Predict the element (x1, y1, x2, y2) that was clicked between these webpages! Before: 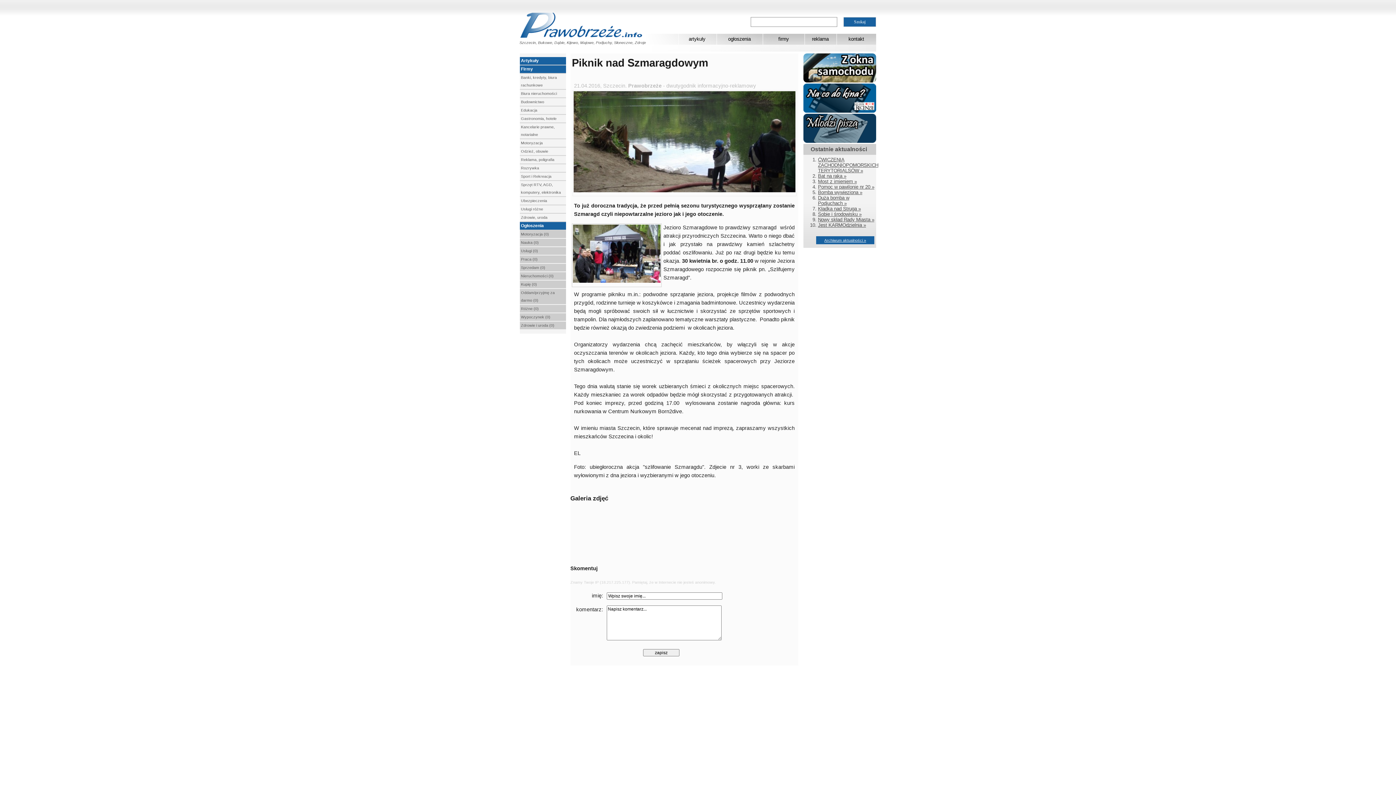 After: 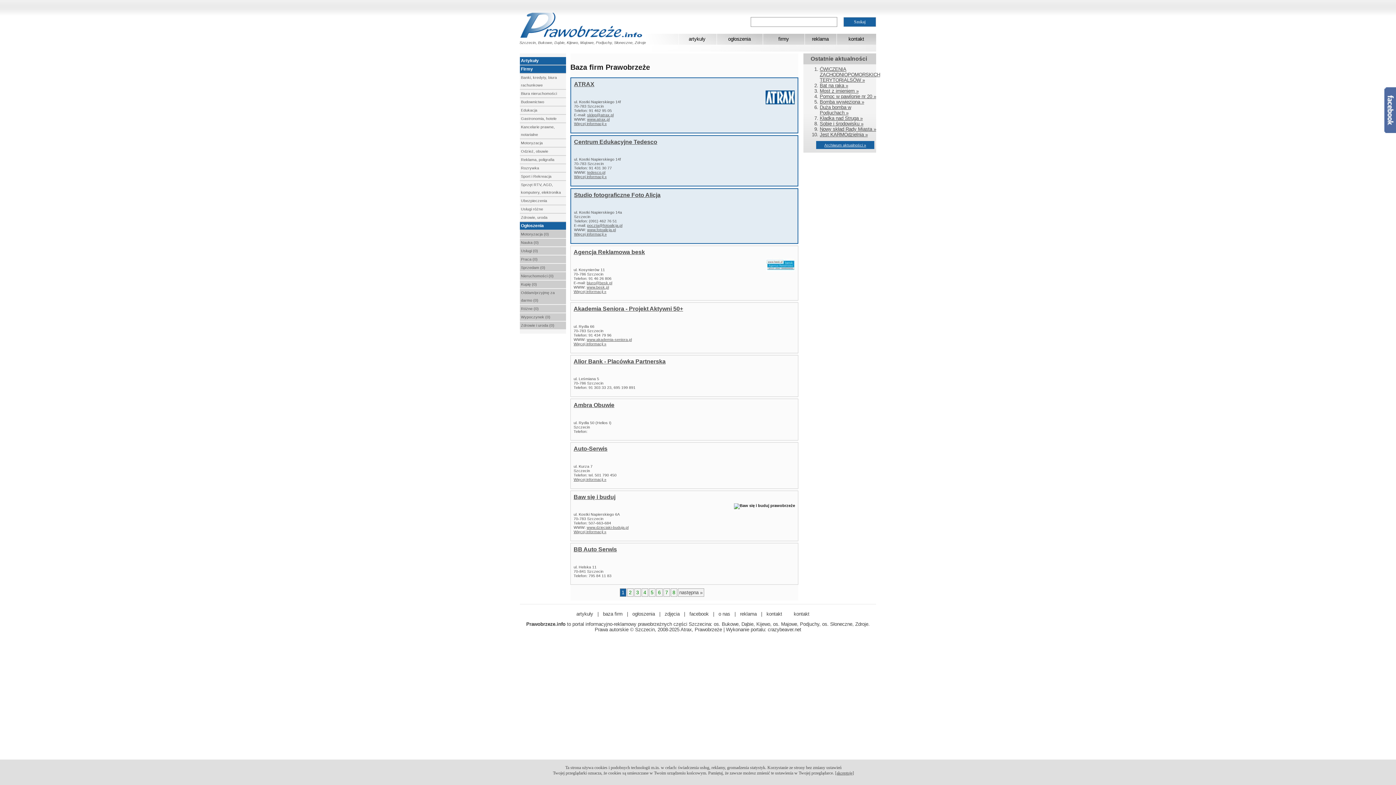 Action: label: firmy bbox: (763, 33, 804, 44)